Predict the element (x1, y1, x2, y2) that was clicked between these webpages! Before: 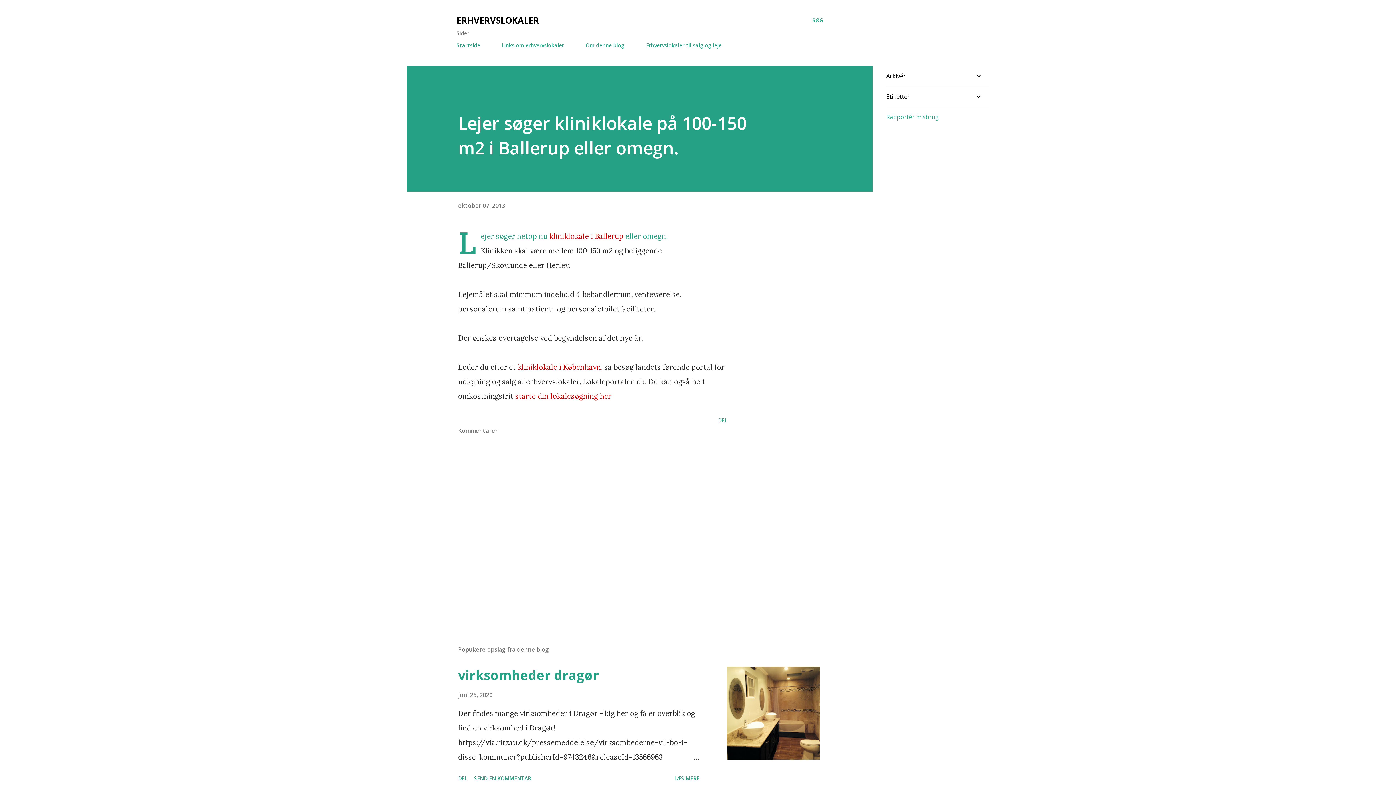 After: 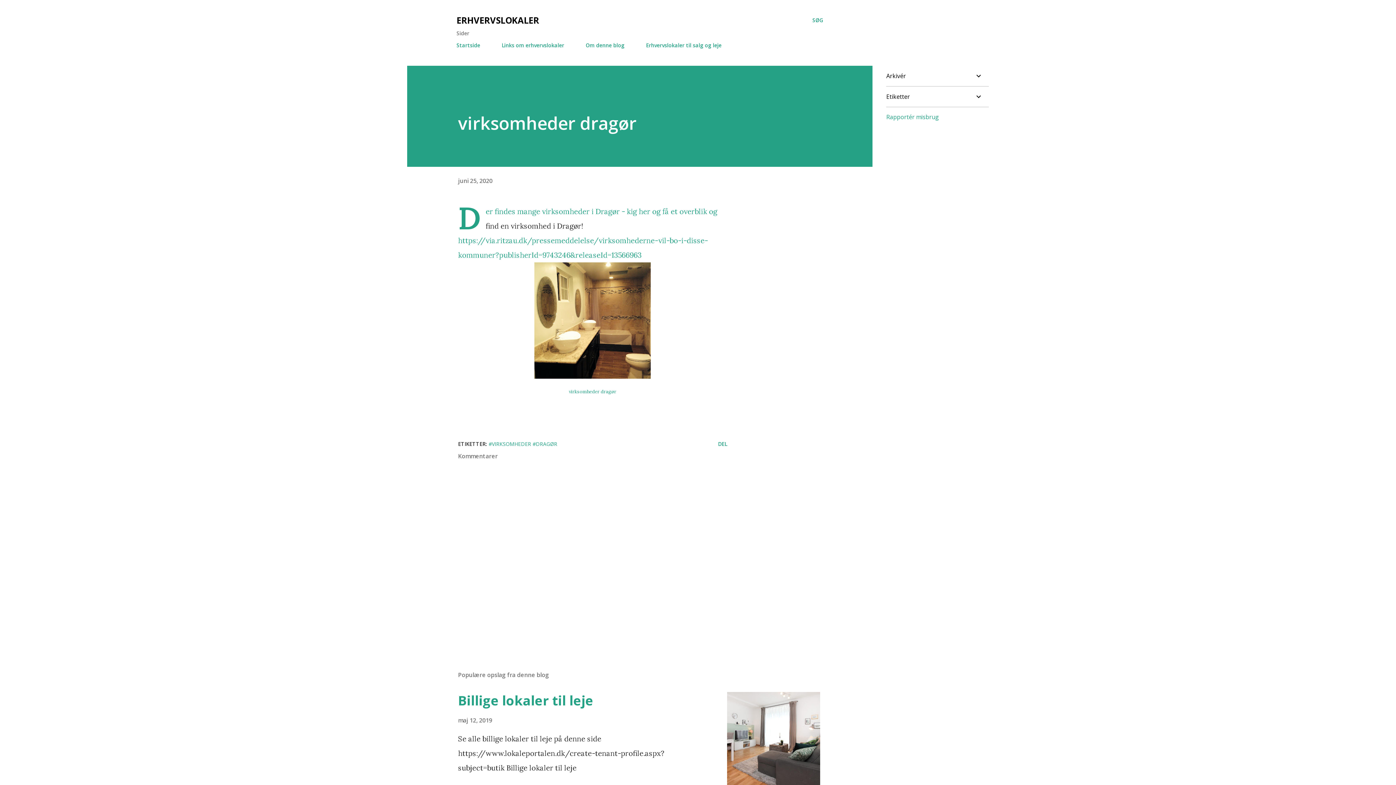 Action: label: LÆS MERE bbox: (671, 772, 702, 785)